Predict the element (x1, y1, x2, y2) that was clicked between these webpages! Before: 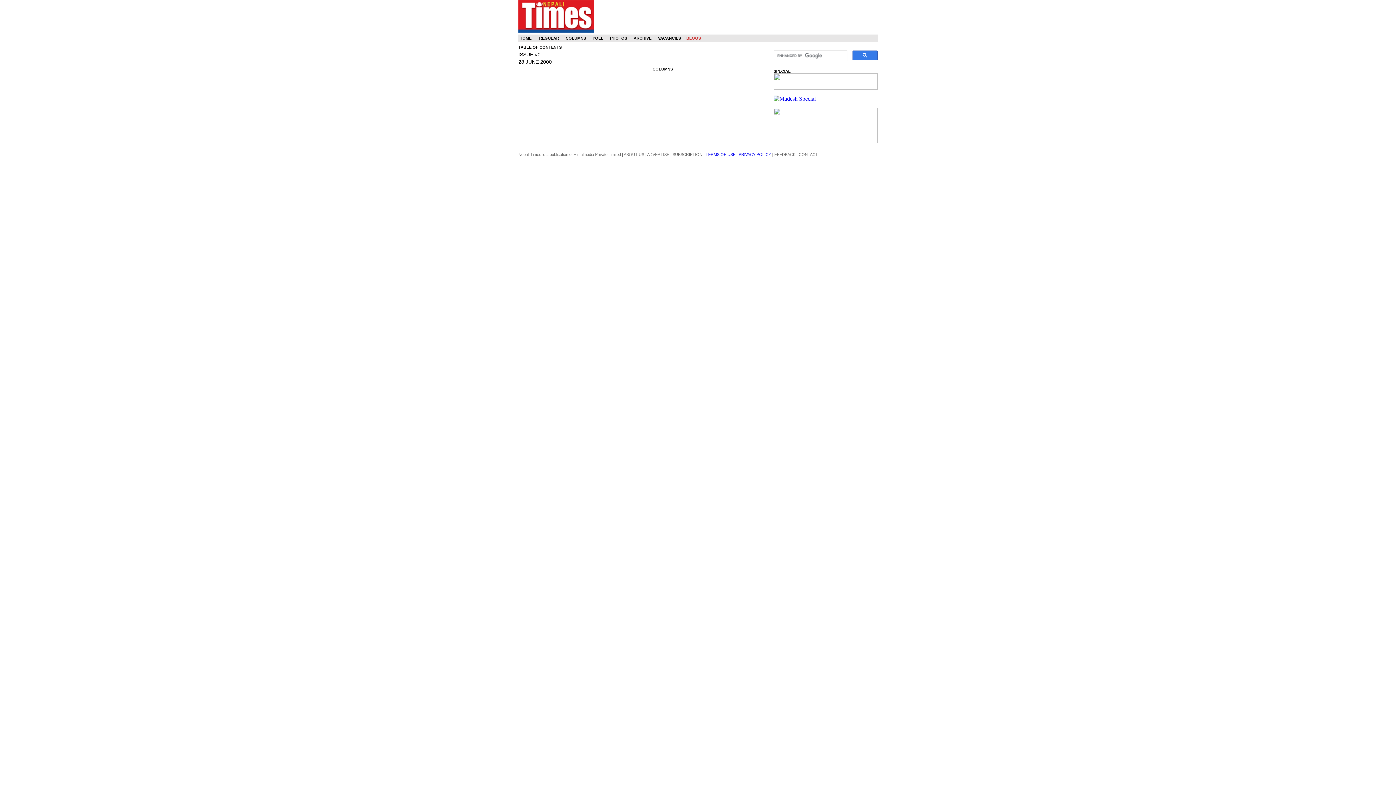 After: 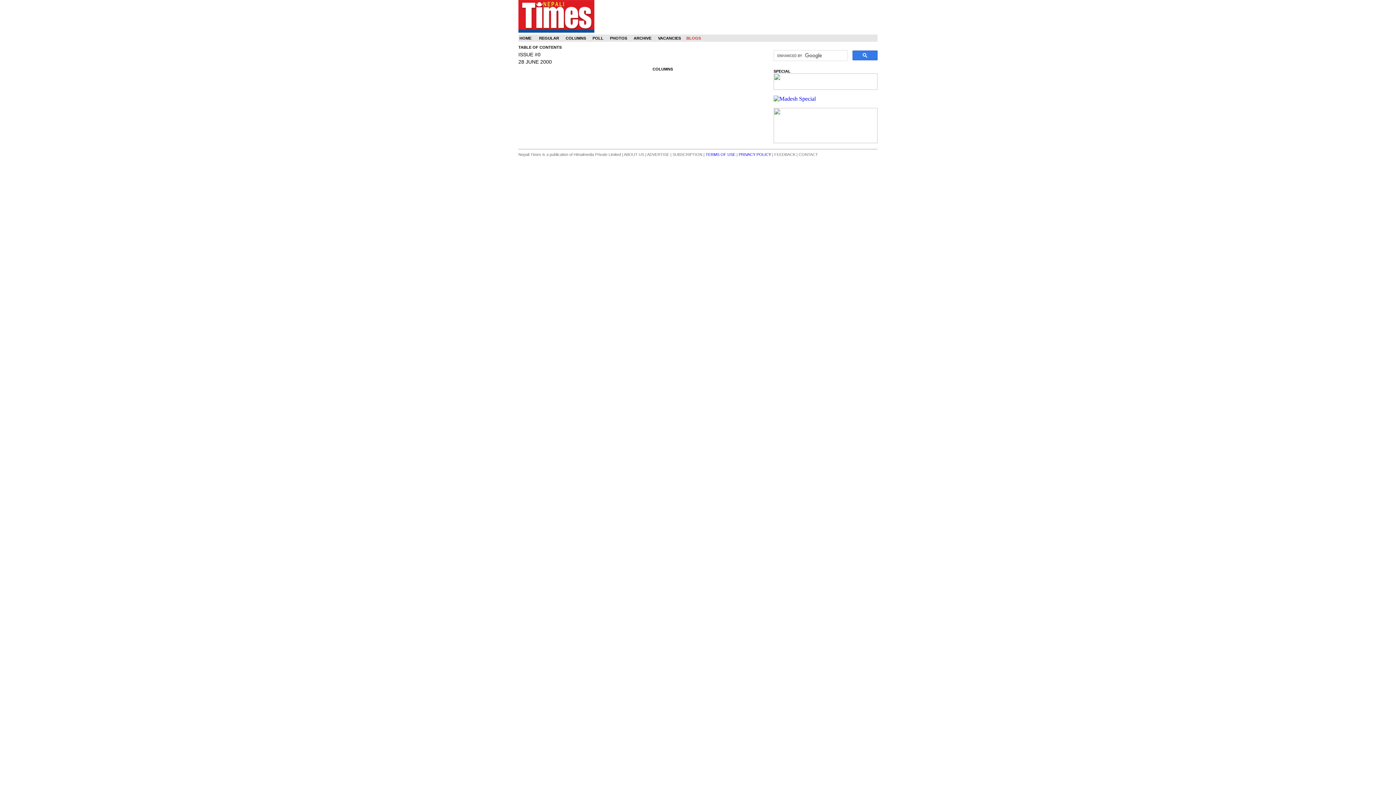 Action: label: COLUMNS bbox: (565, 36, 586, 40)